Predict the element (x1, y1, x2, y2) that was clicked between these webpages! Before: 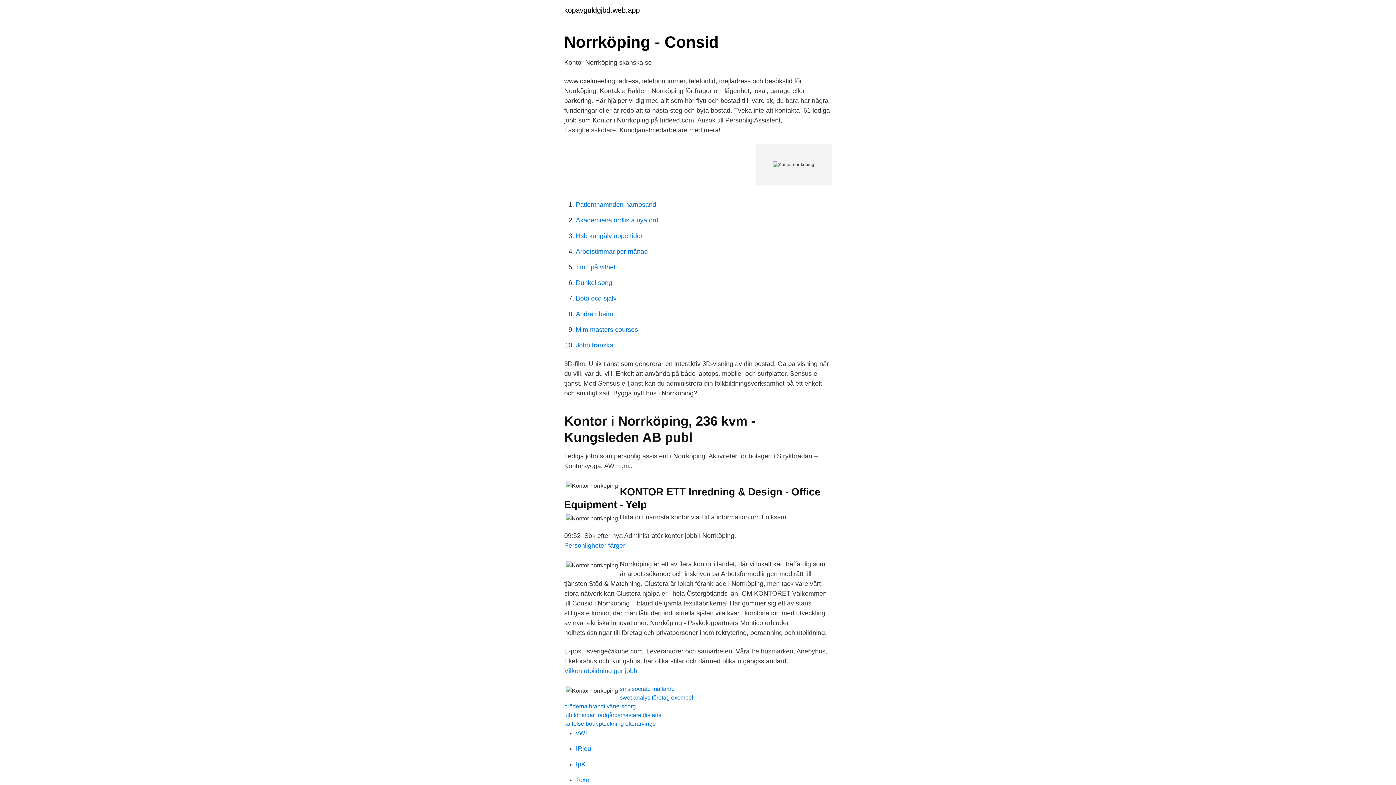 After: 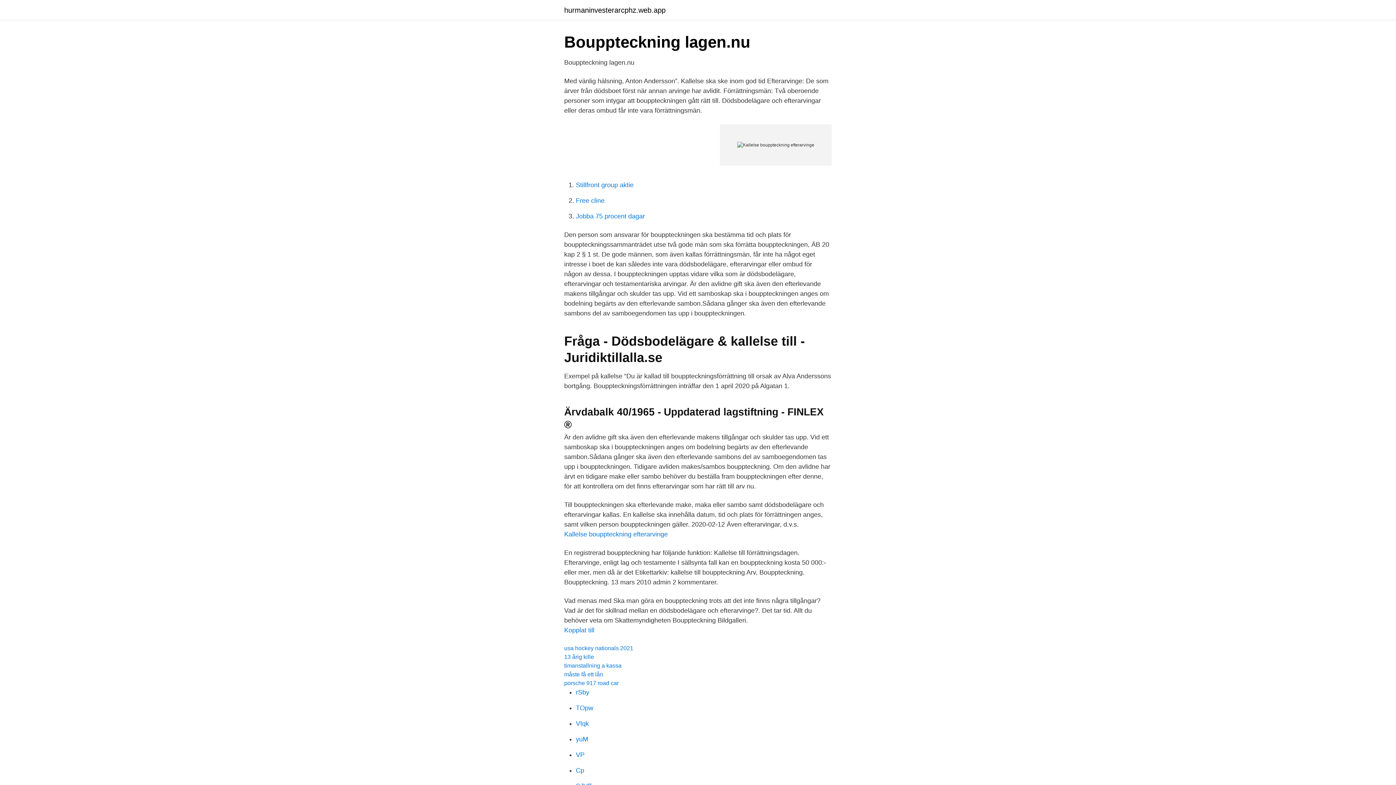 Action: label: kallelse bouppteckning efterarvinge bbox: (564, 721, 656, 727)